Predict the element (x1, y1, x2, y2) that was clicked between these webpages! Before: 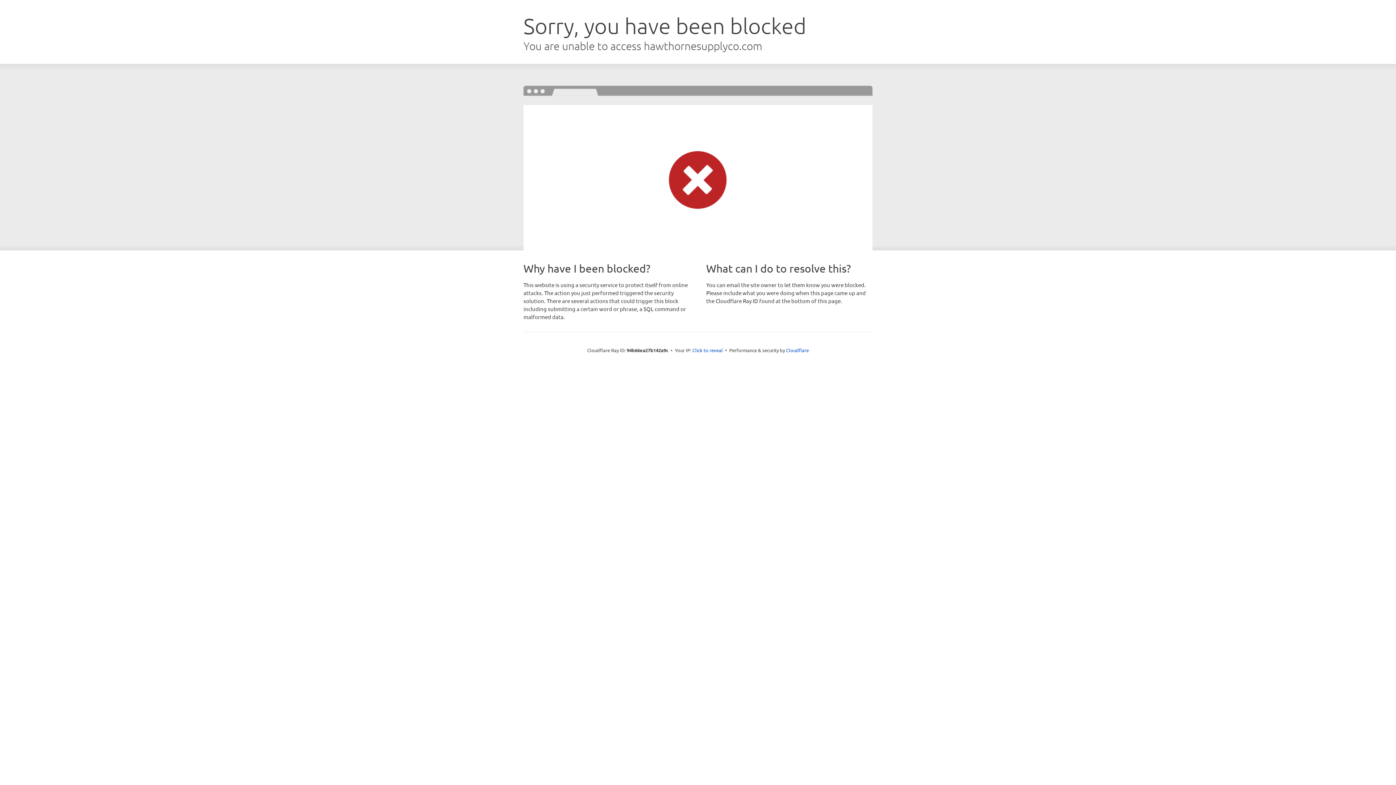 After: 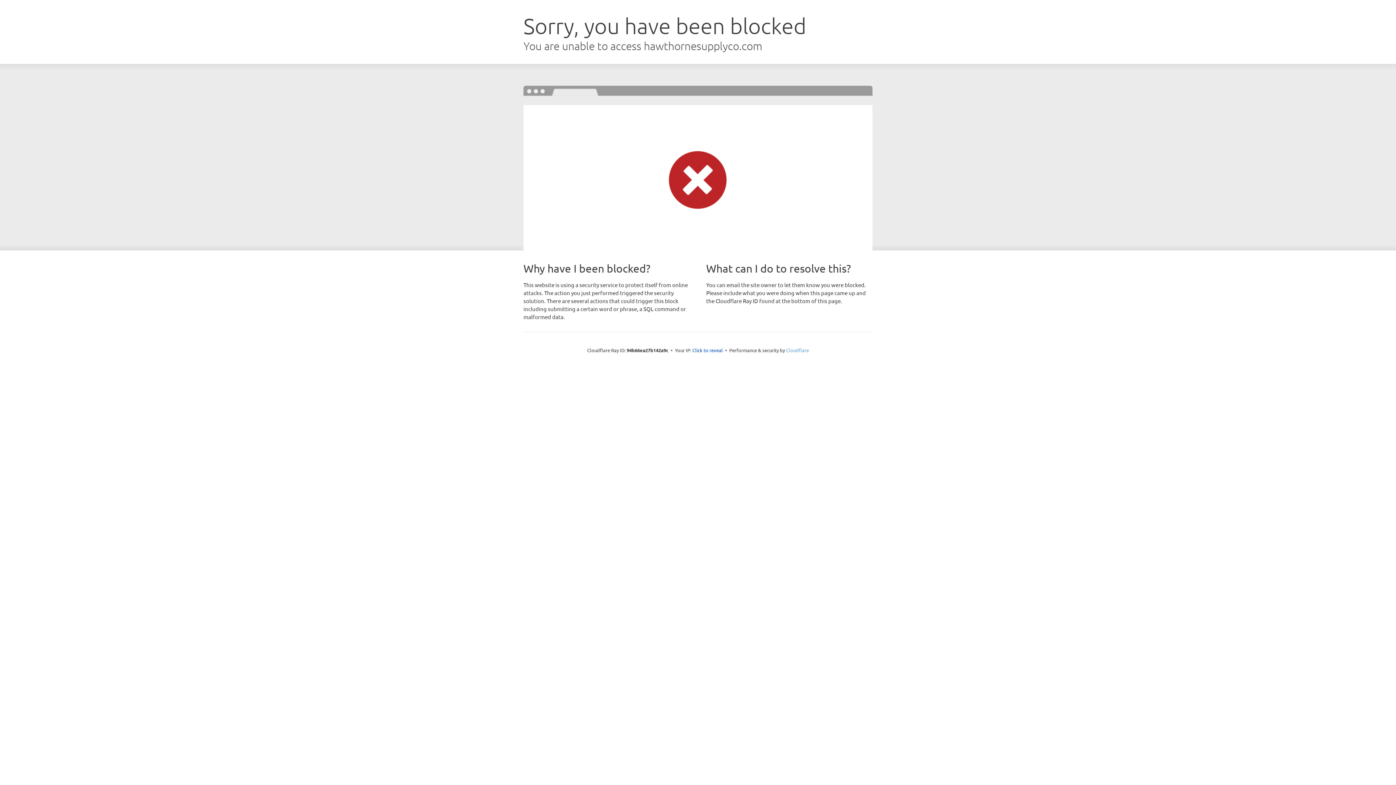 Action: label: Cloudflare bbox: (786, 347, 809, 353)